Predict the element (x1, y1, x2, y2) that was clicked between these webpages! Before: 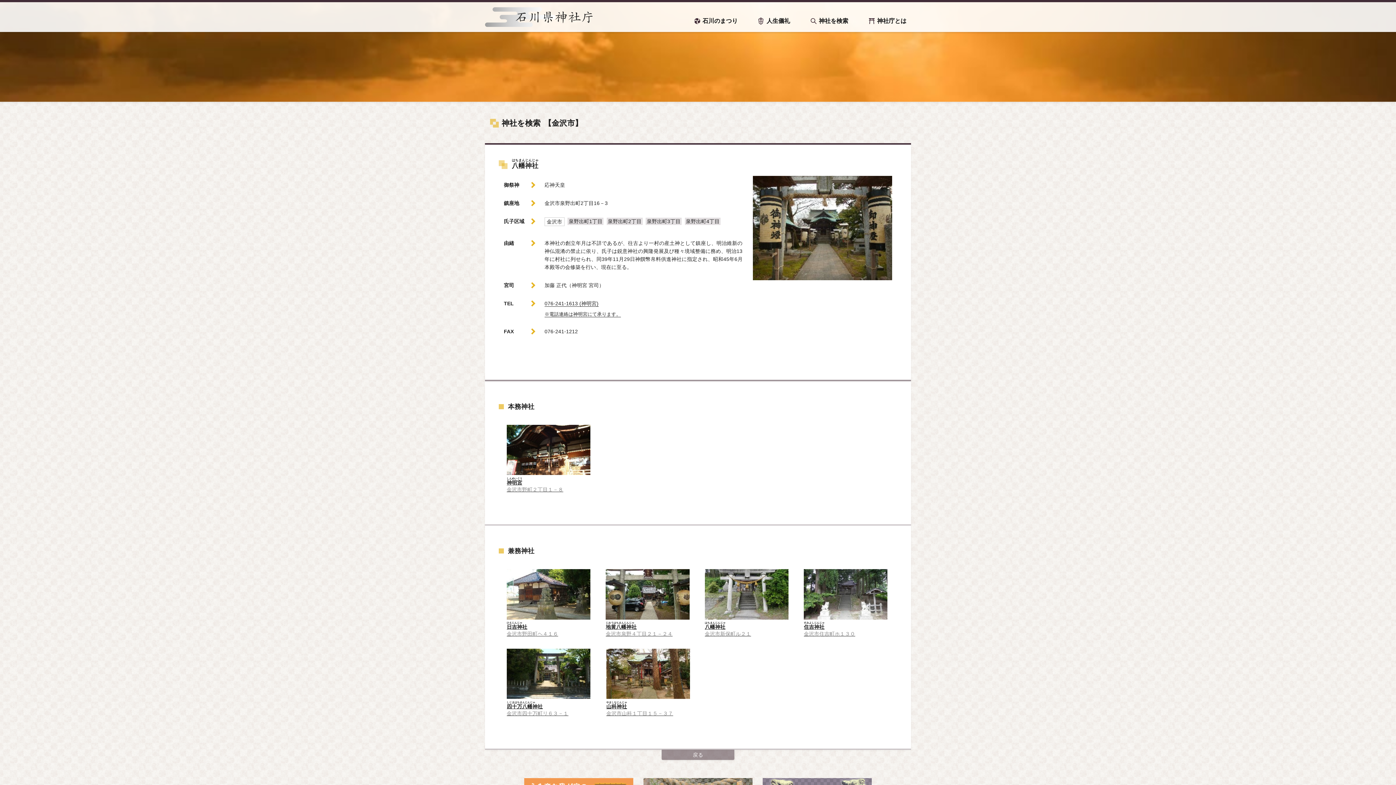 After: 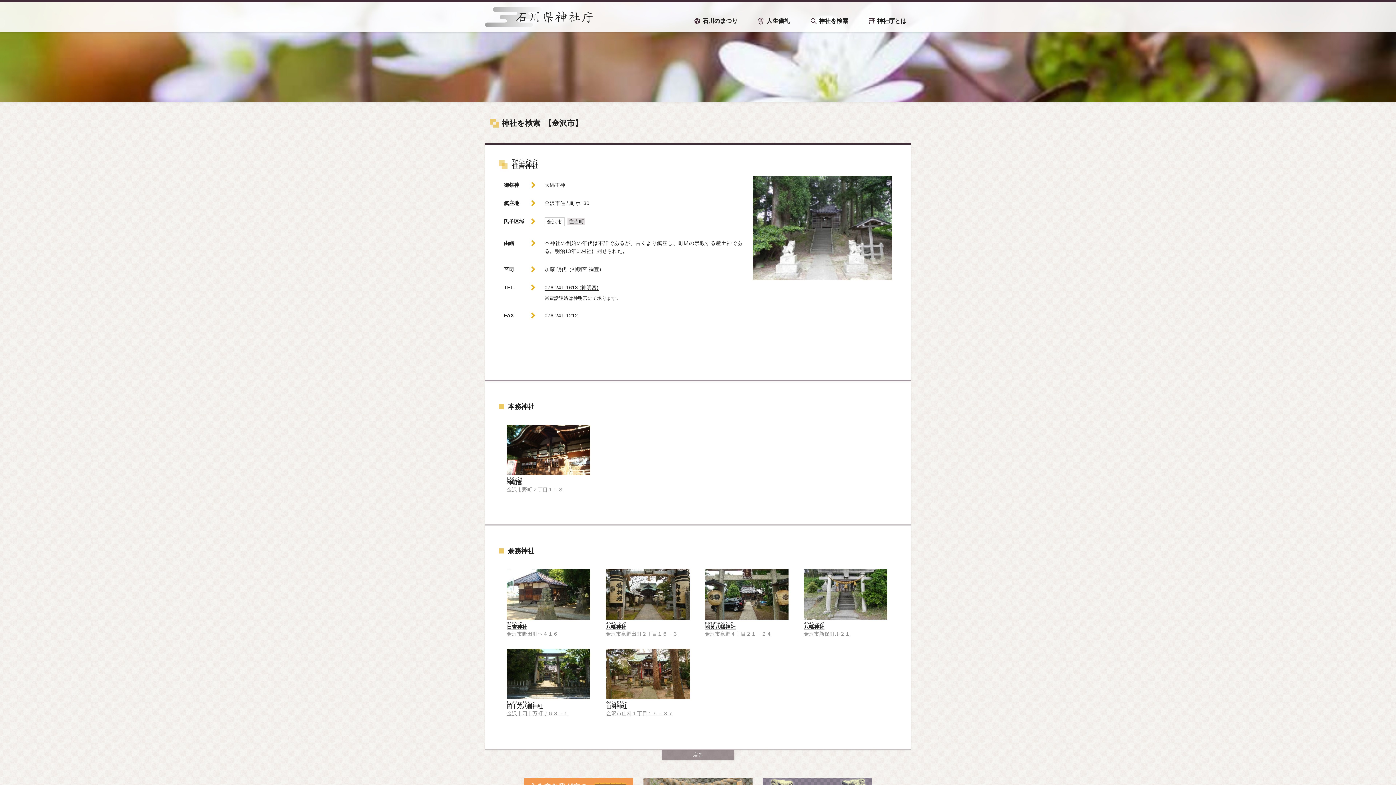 Action: label: 住吉神社すみよしじんじゃ

金沢市住吉町ホ１３０ bbox: (804, 569, 887, 637)